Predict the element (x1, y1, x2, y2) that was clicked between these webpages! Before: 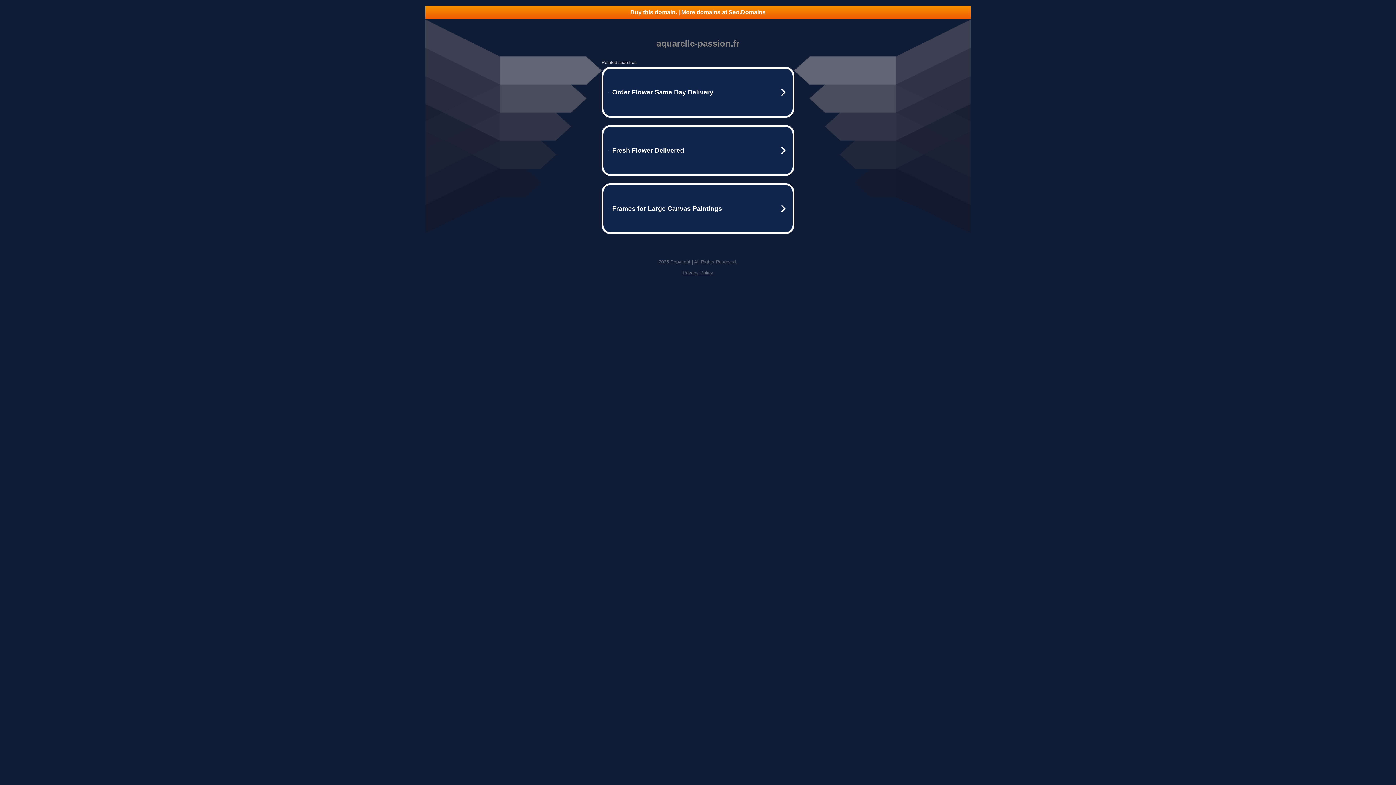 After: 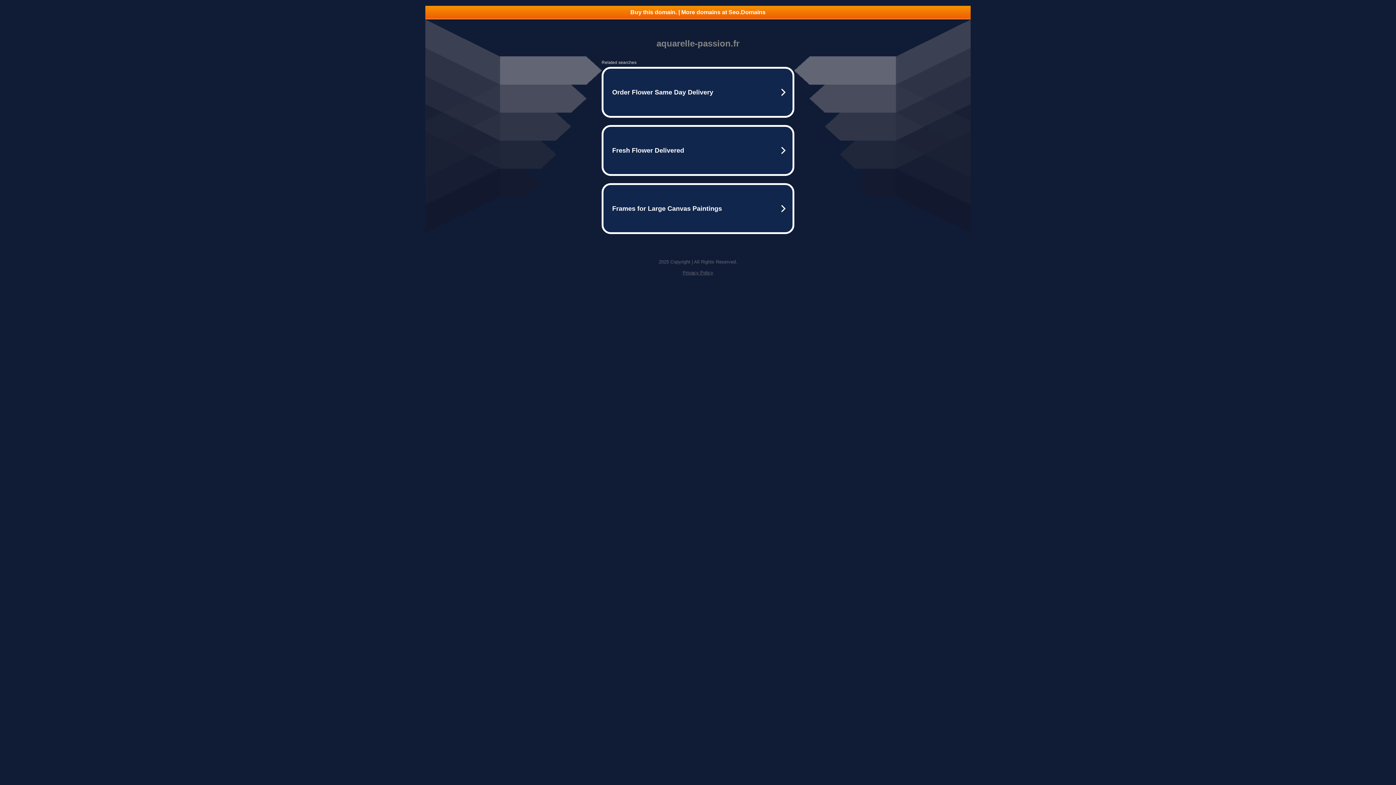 Action: bbox: (425, 5, 970, 18) label: Buy this domain. | More domains at Seo.Domains